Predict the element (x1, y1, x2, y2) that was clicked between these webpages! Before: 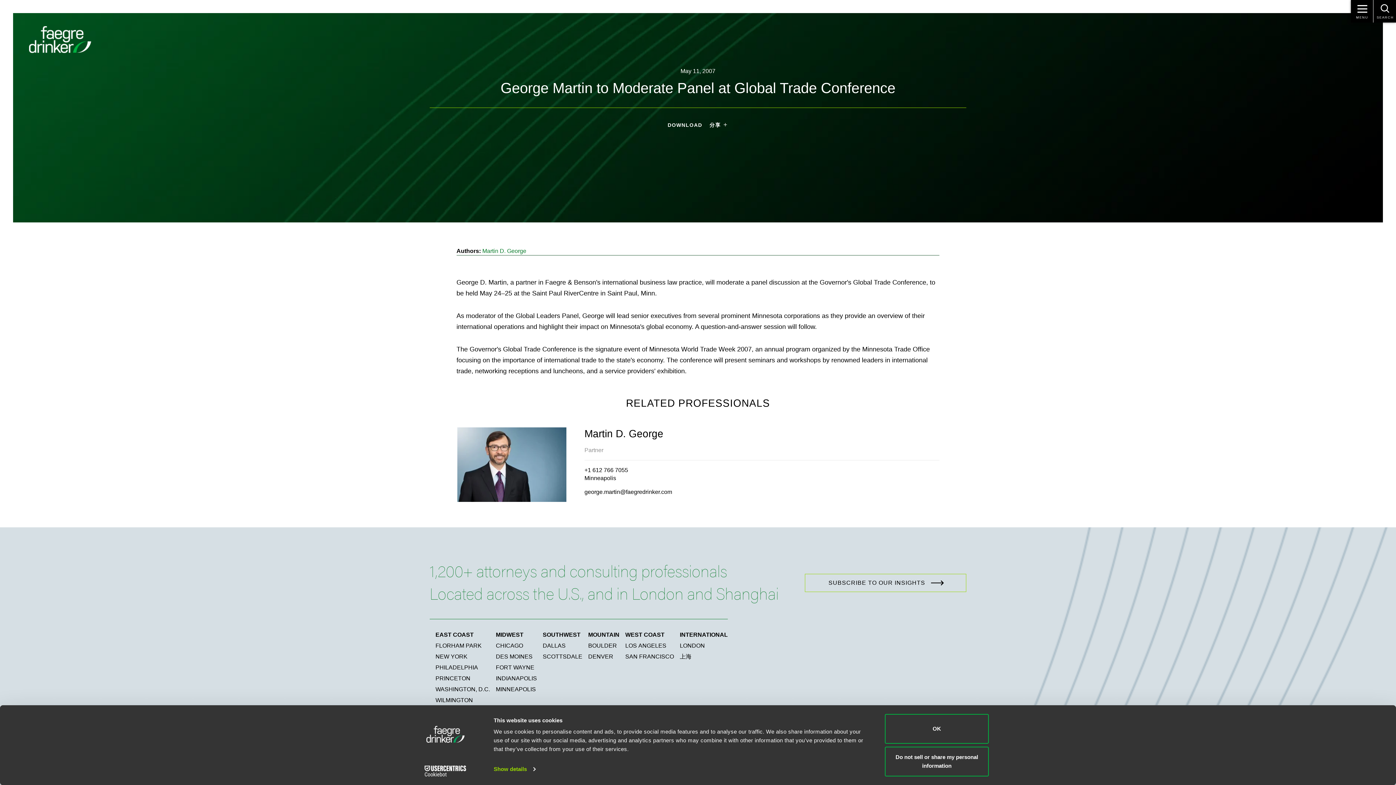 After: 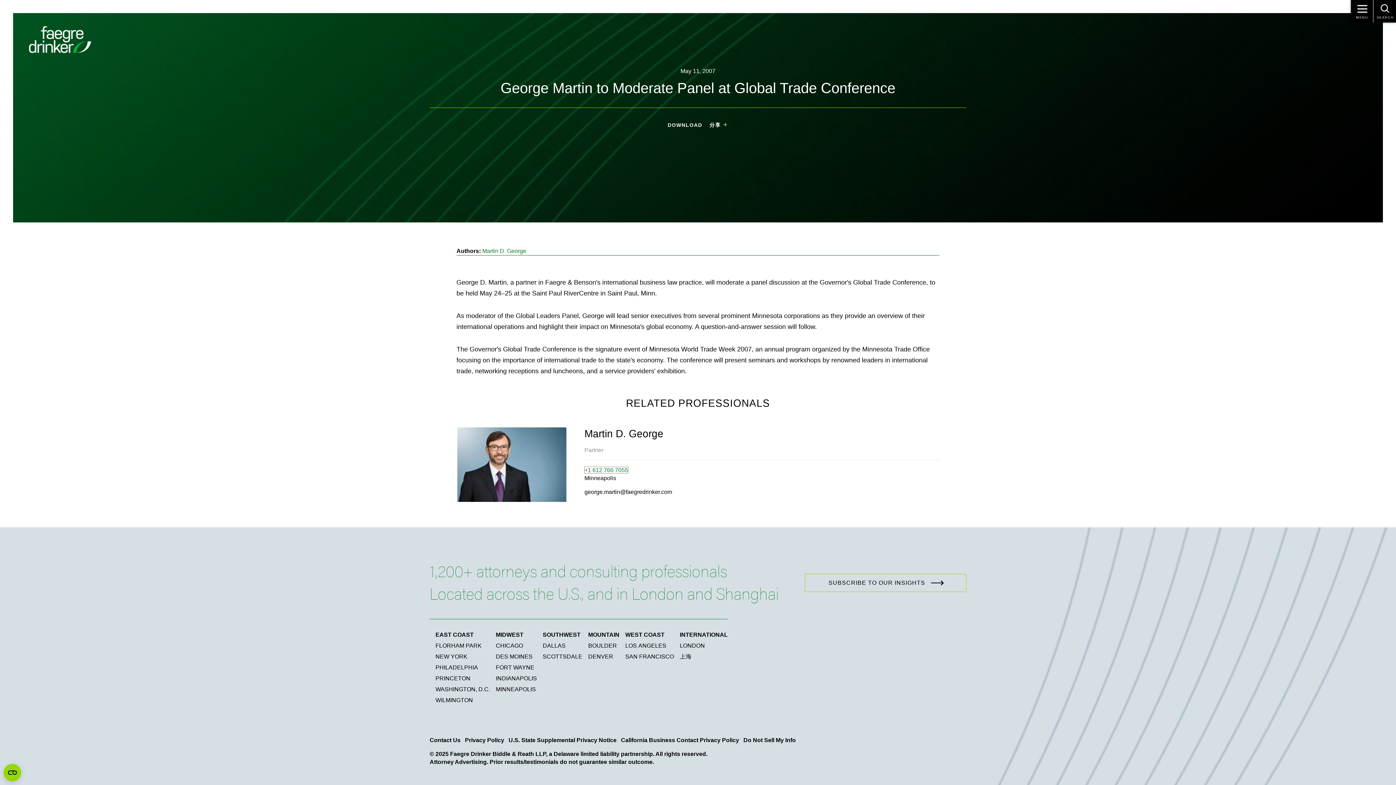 Action: label: +1 612 766 7055 bbox: (584, 467, 628, 473)